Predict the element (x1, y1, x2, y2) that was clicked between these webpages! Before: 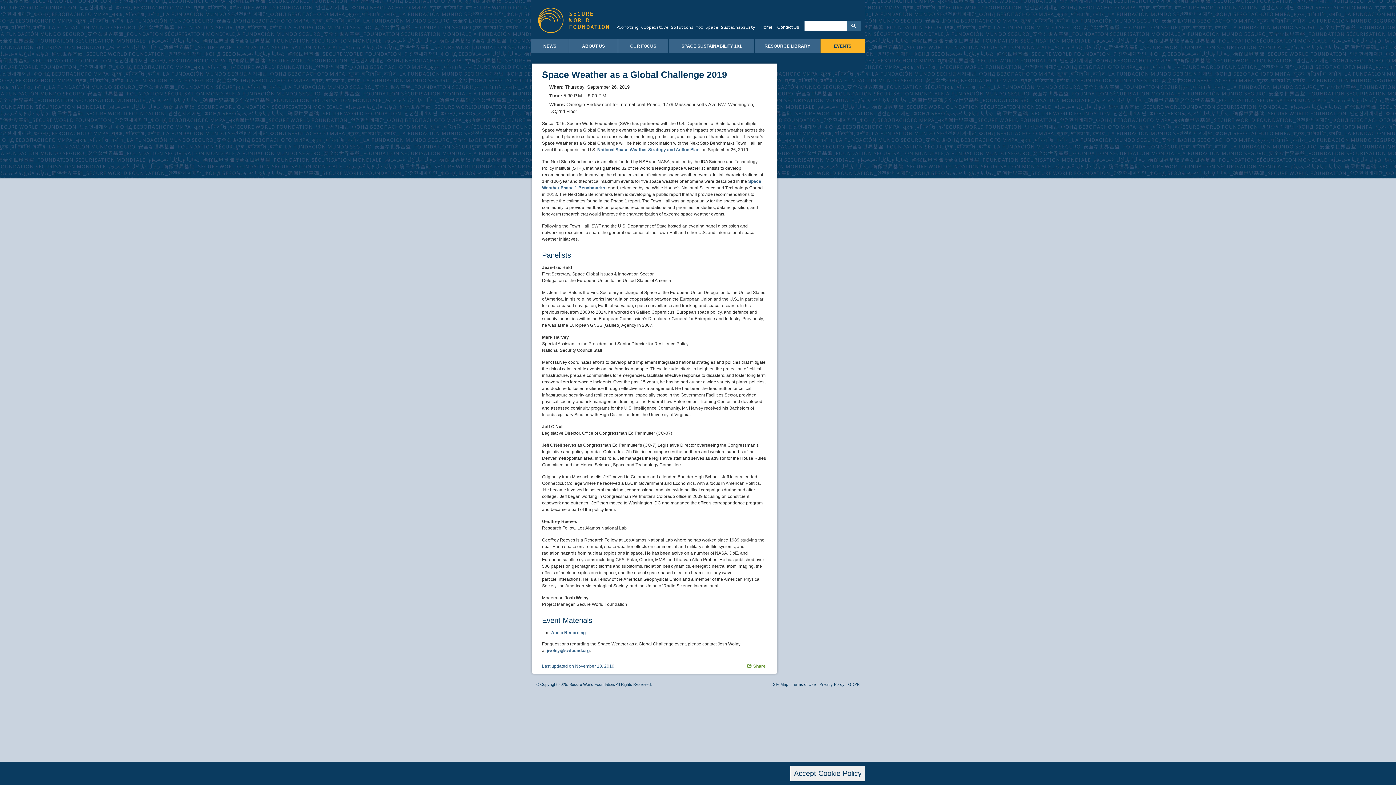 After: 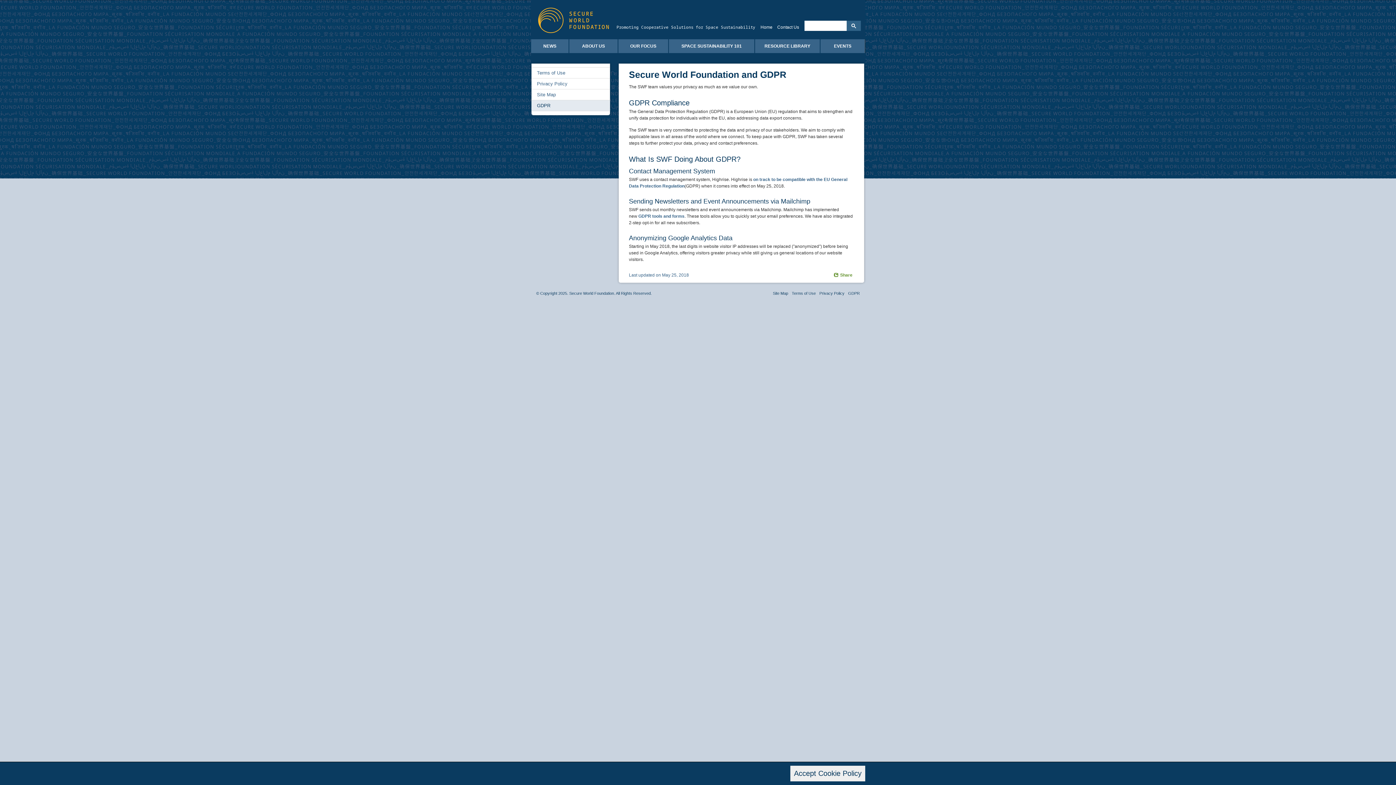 Action: label: GDPR bbox: (848, 682, 860, 687)